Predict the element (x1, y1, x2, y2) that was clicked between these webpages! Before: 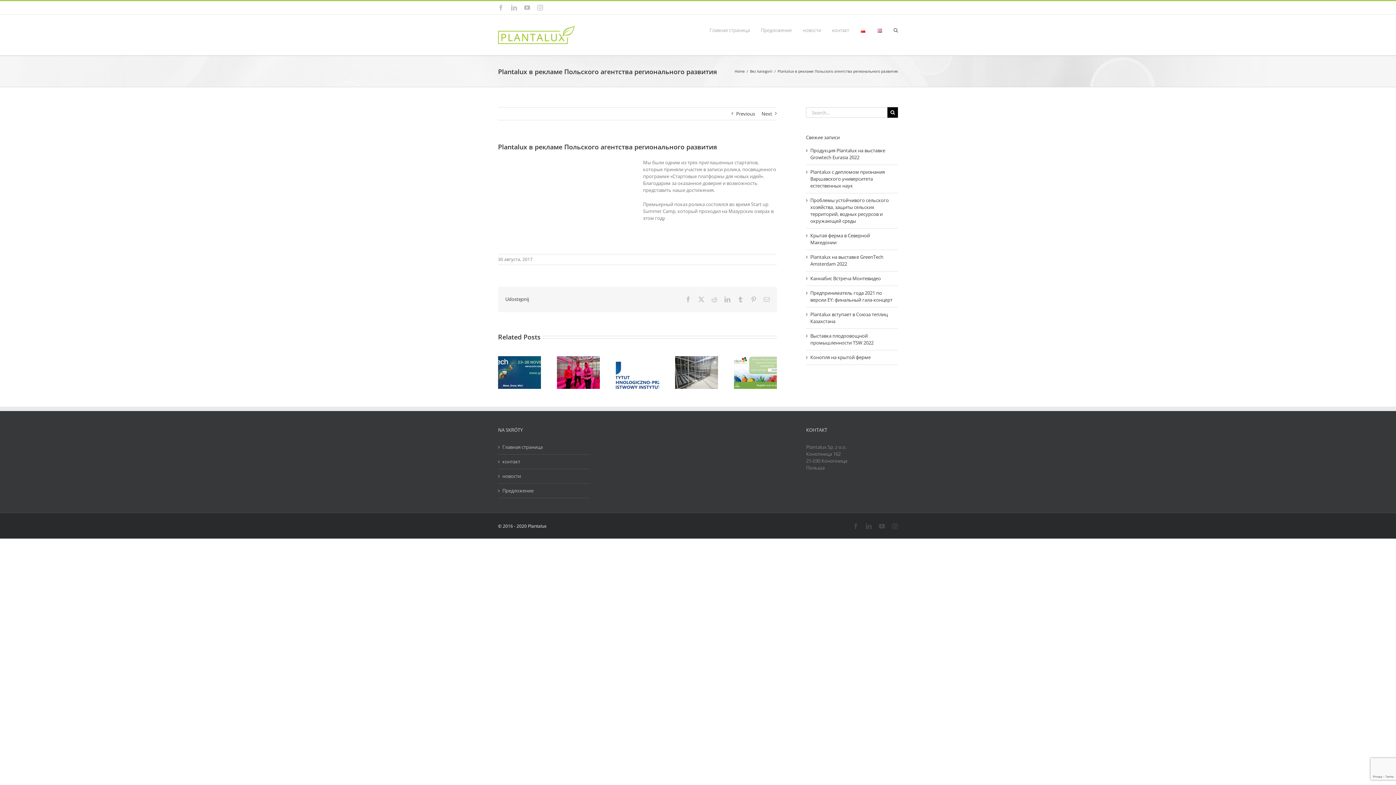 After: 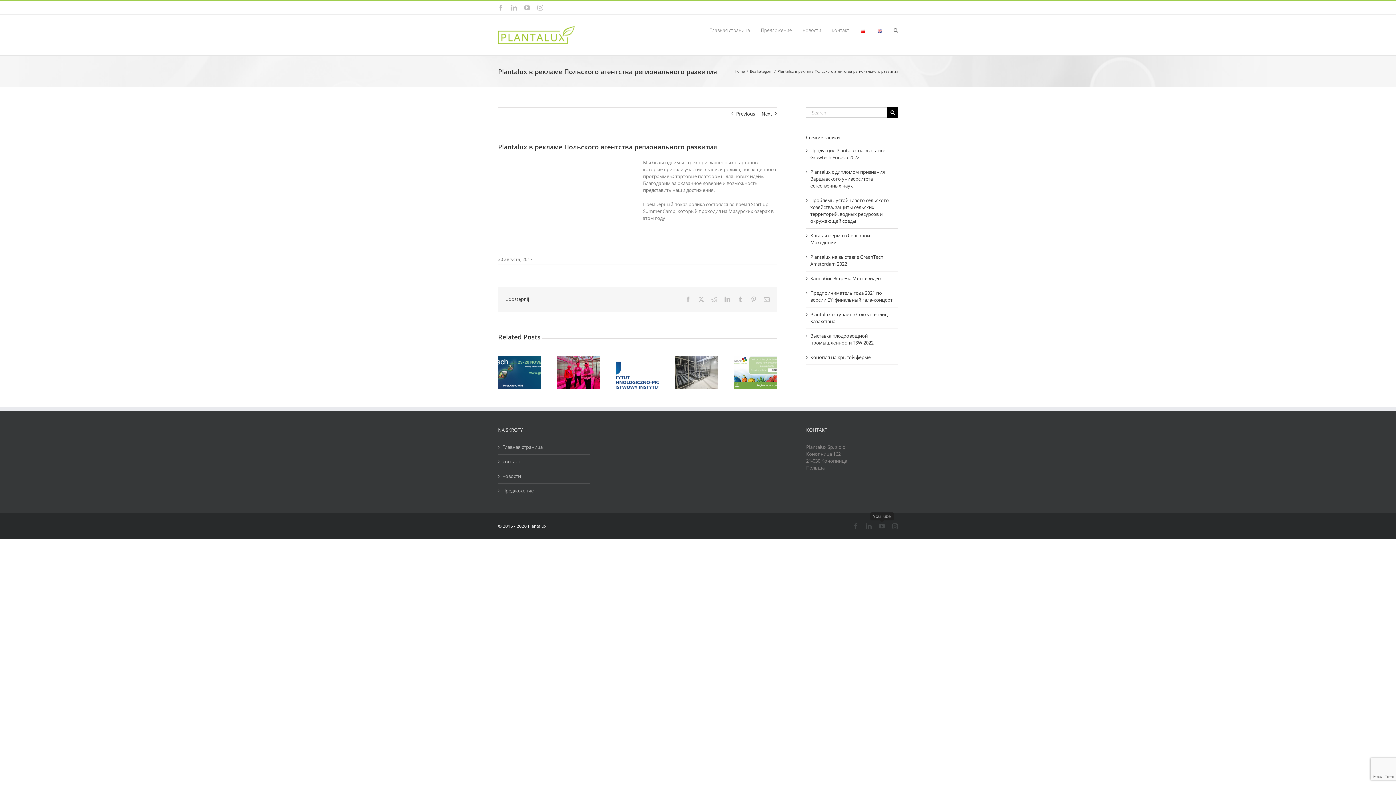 Action: label: YouTube bbox: (879, 523, 885, 529)